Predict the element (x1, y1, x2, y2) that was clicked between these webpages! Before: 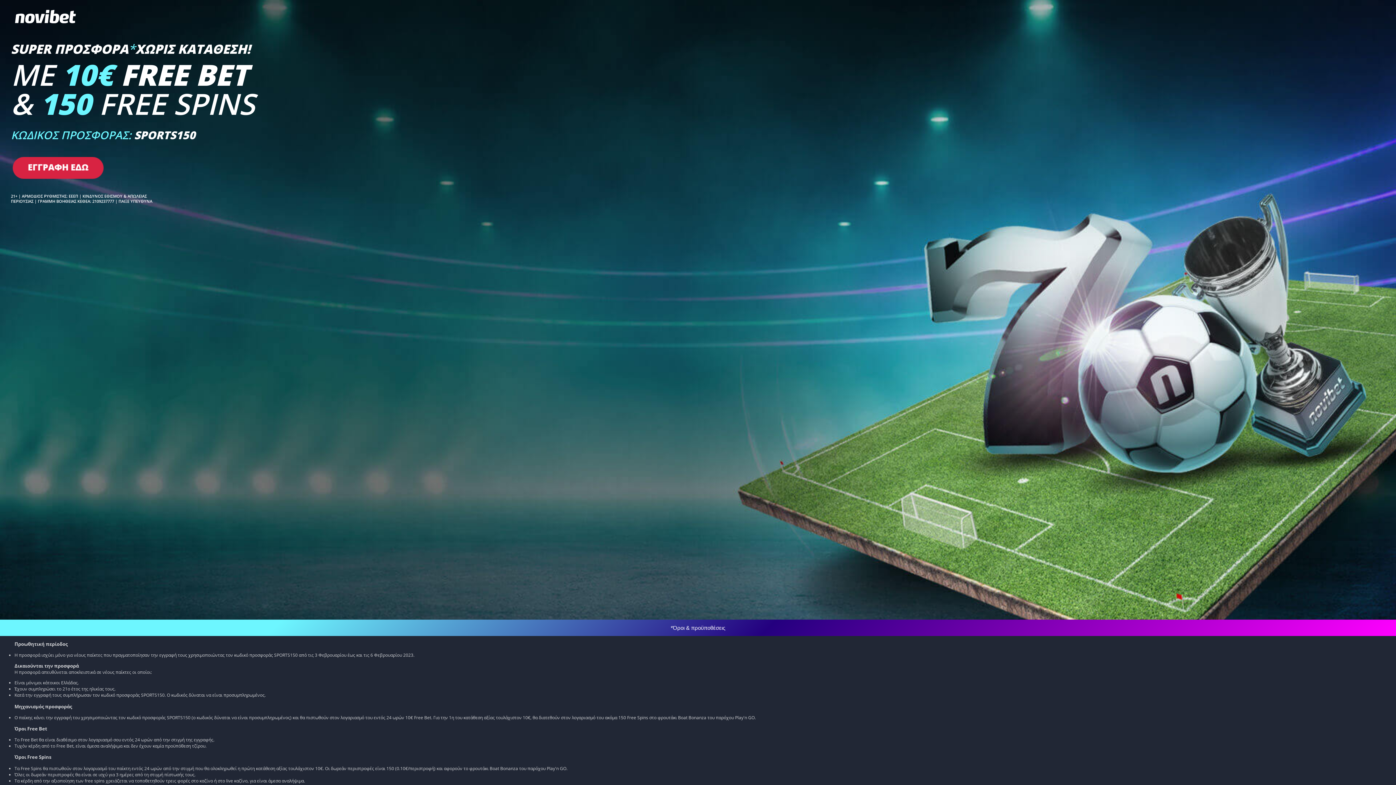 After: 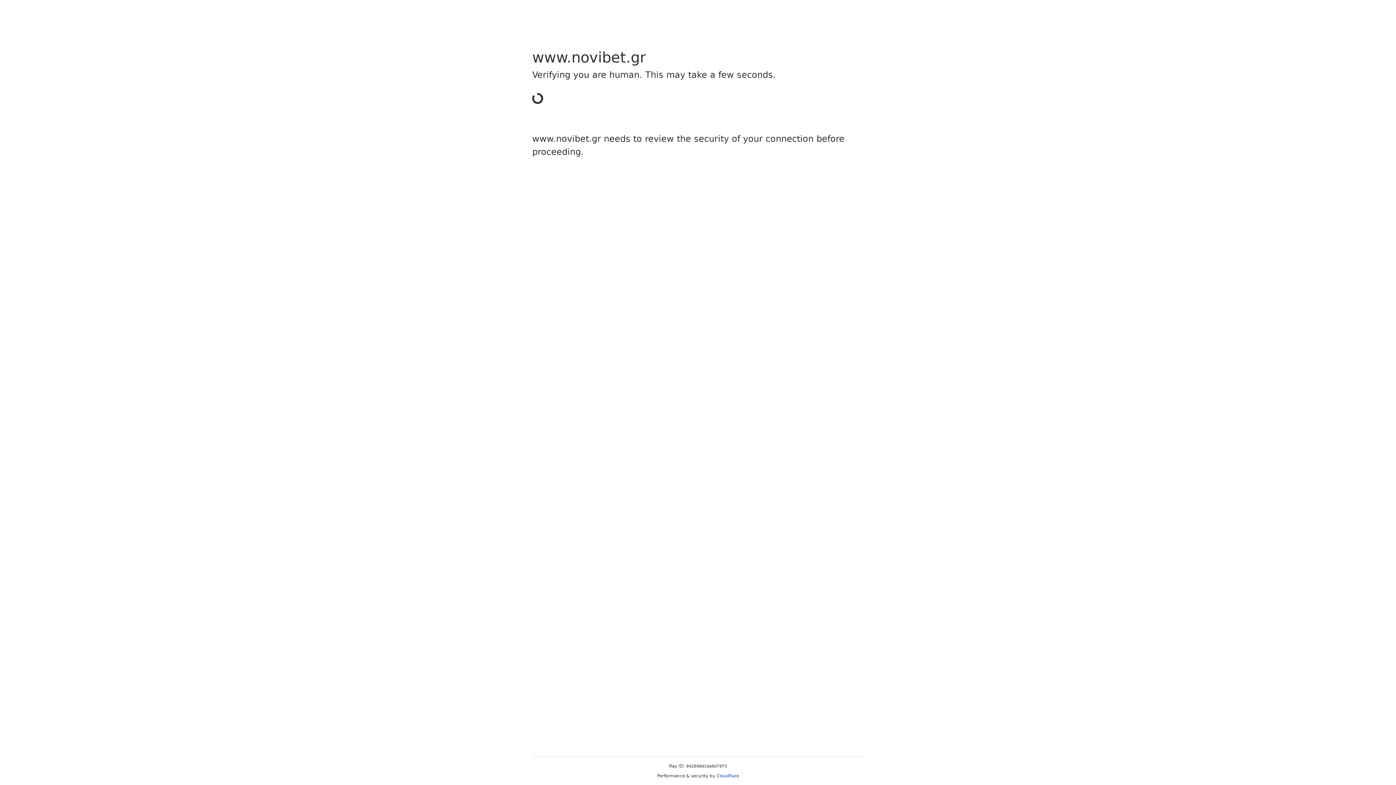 Action: bbox: (14, 7, 1381, 25) label: logo